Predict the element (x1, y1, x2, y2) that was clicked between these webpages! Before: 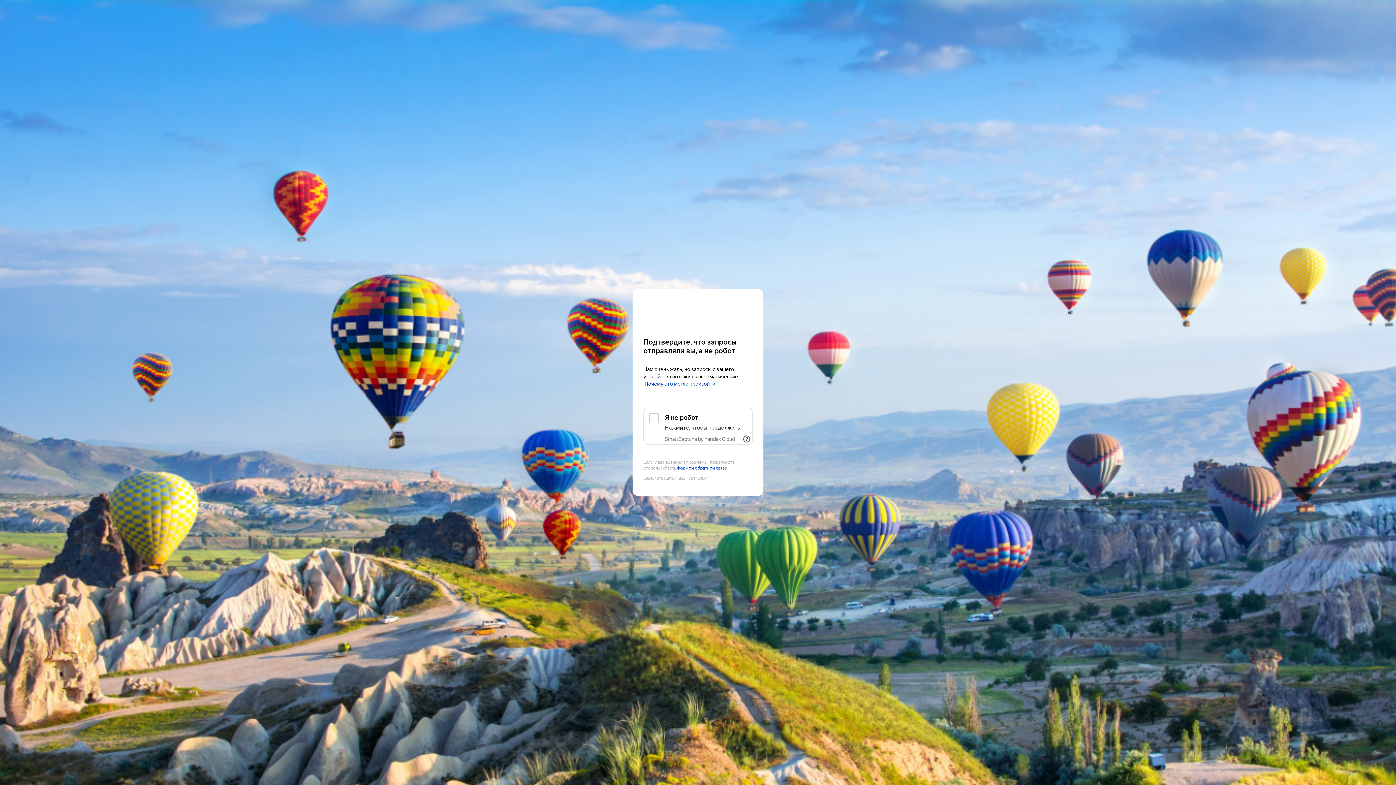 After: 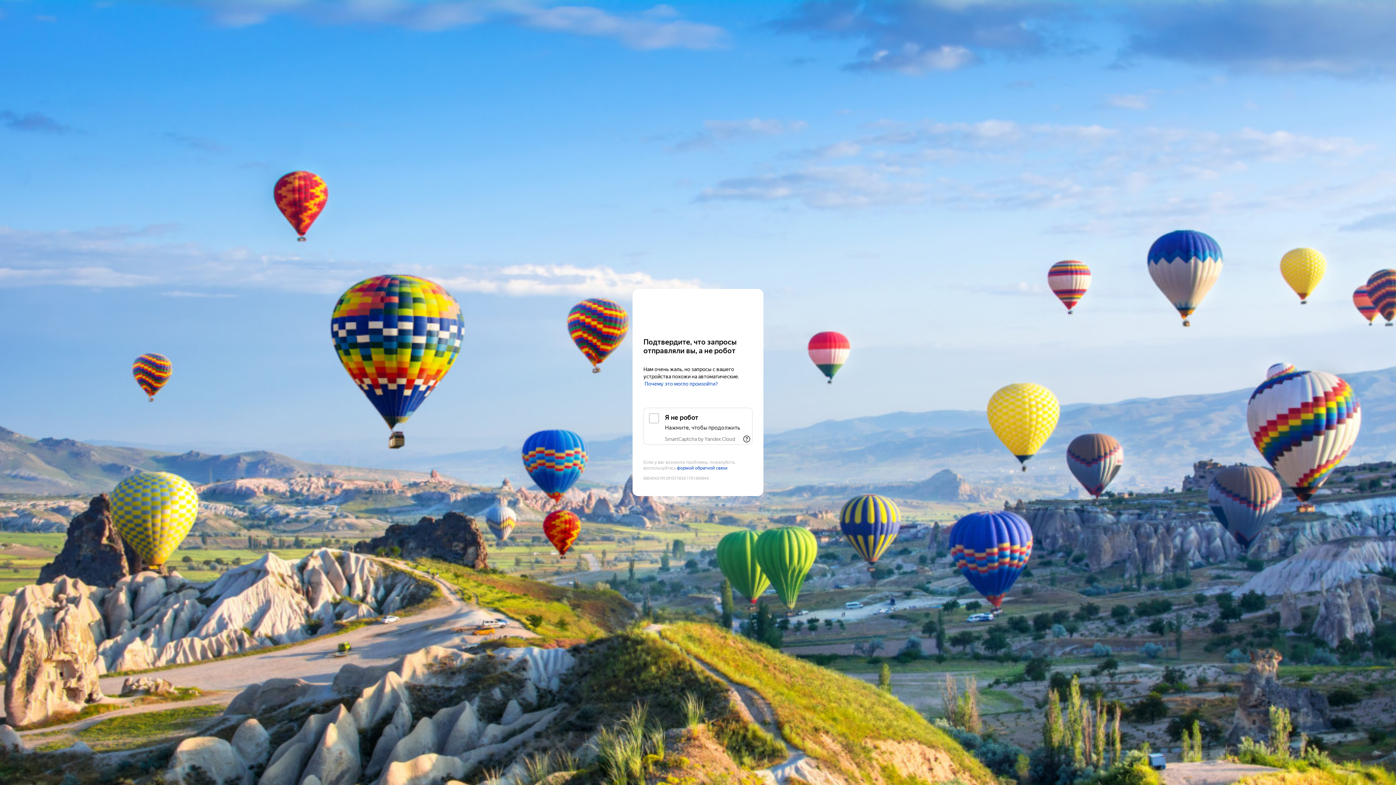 Action: bbox: (665, 436, 735, 442) label: SmartCaptcha by Yandex Cloud